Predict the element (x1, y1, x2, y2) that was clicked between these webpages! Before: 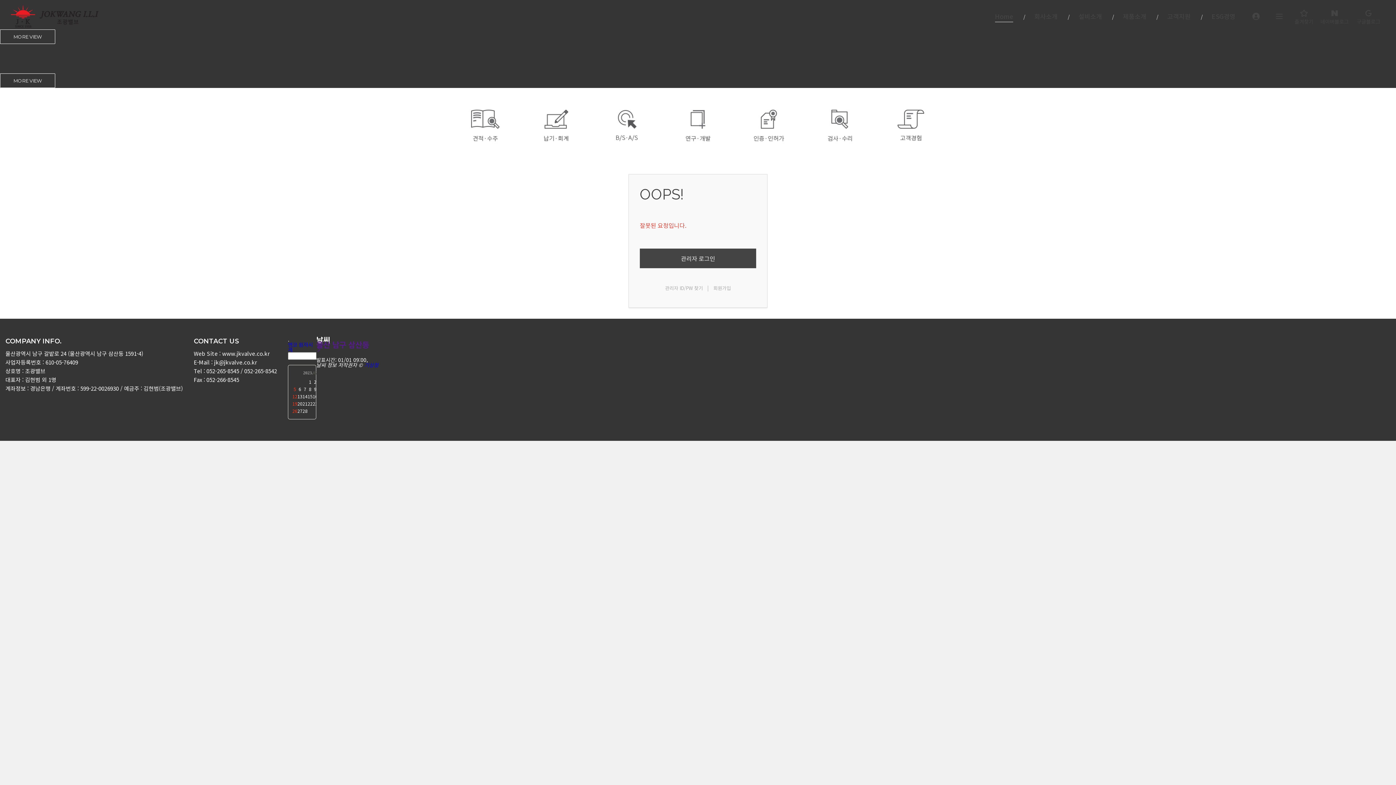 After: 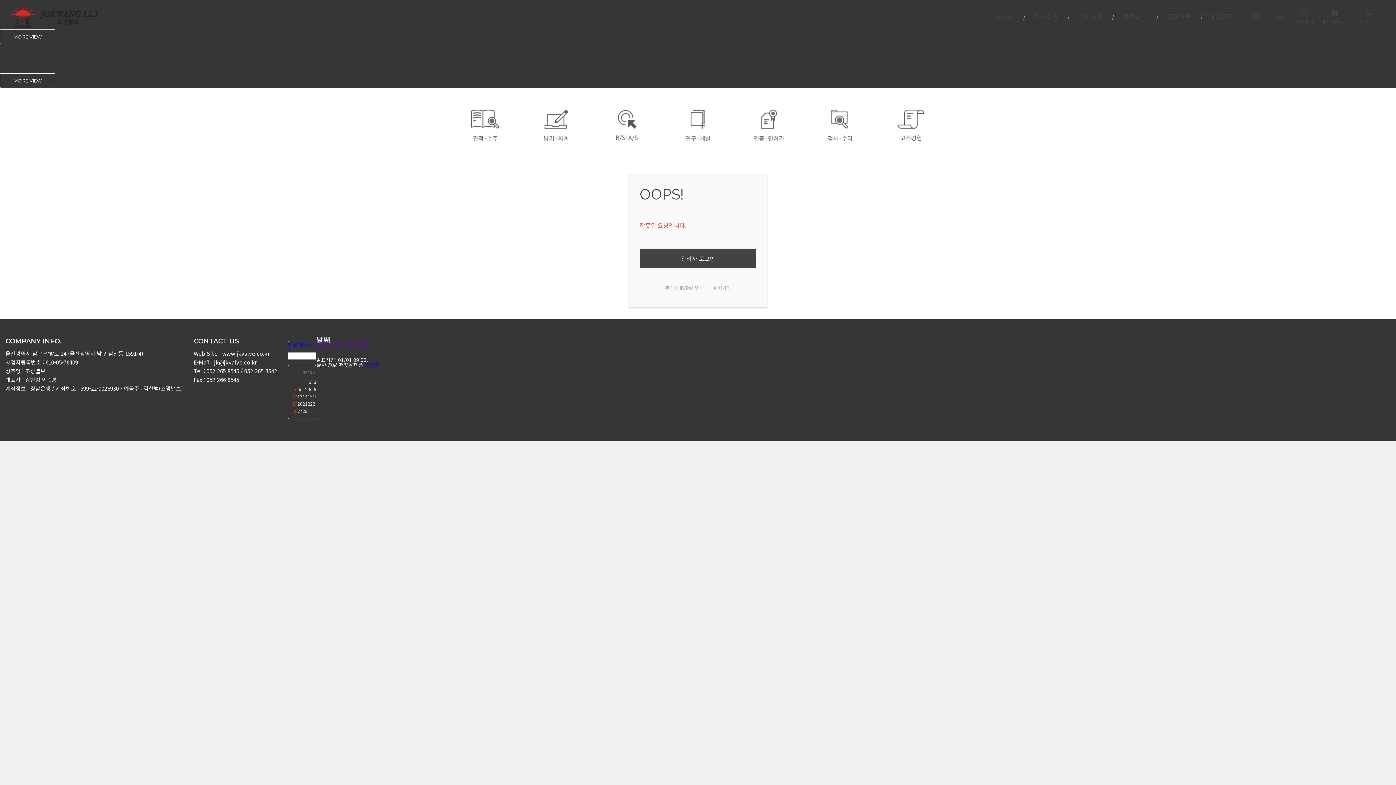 Action: label: 구글블로그 bbox: (1352, 9, 1385, 26)